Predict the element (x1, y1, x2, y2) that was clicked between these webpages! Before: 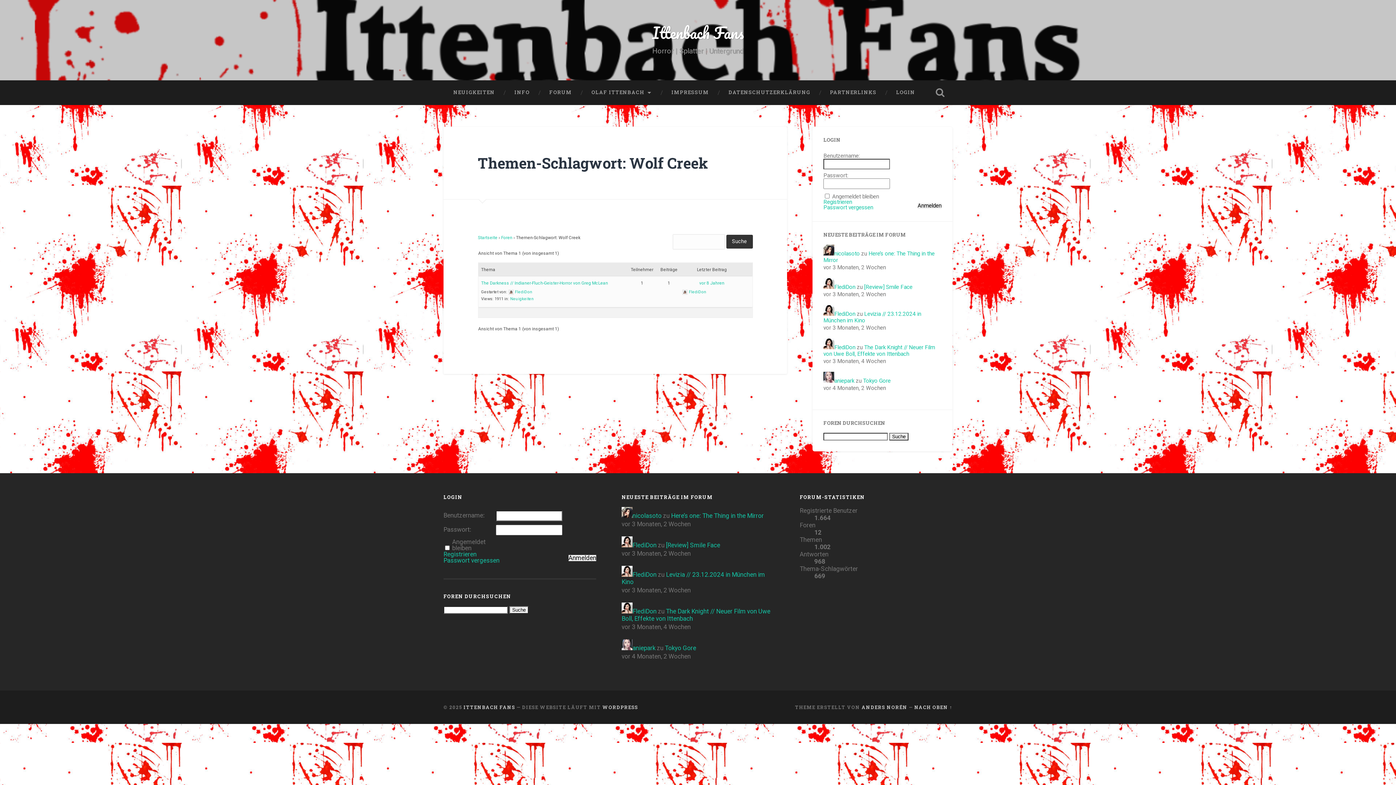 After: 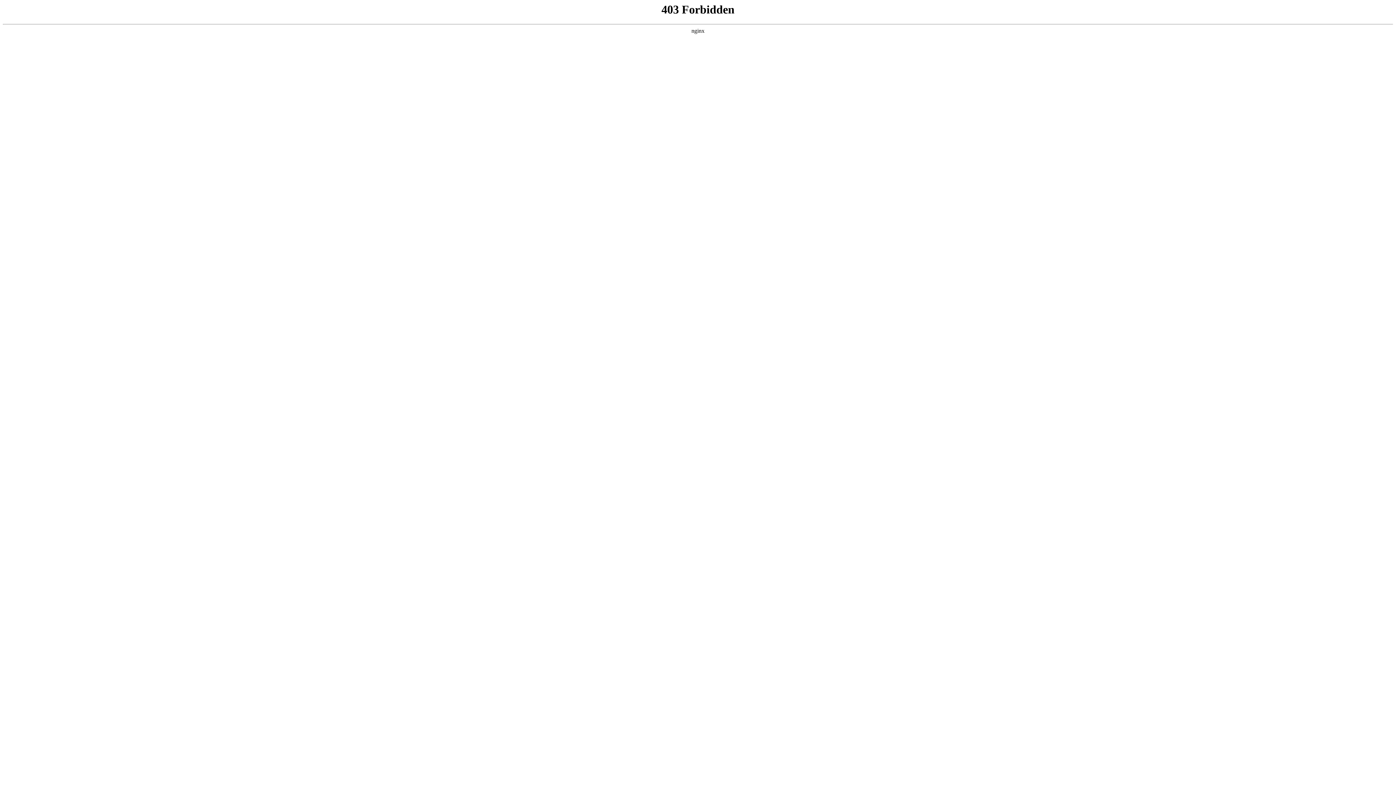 Action: bbox: (602, 704, 638, 710) label: WORDPRESS